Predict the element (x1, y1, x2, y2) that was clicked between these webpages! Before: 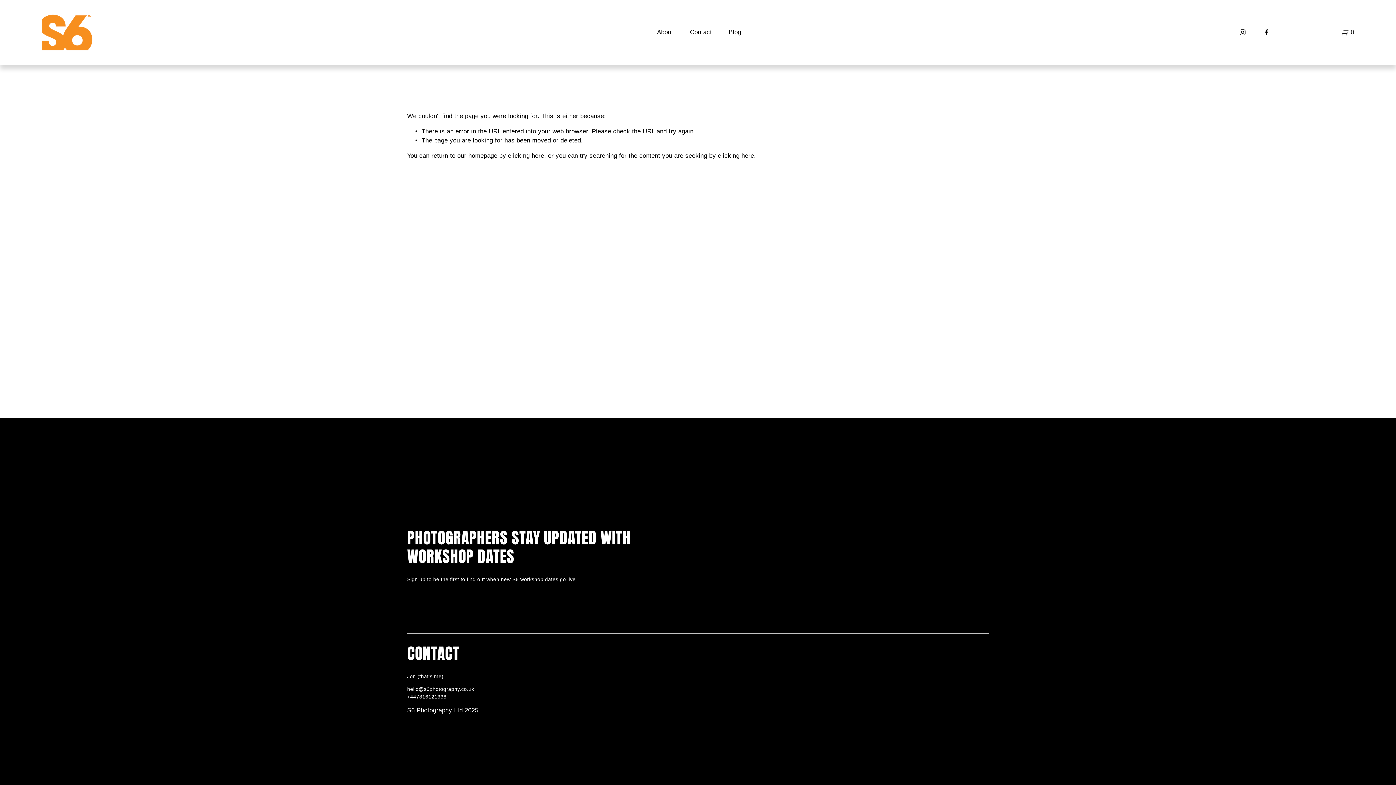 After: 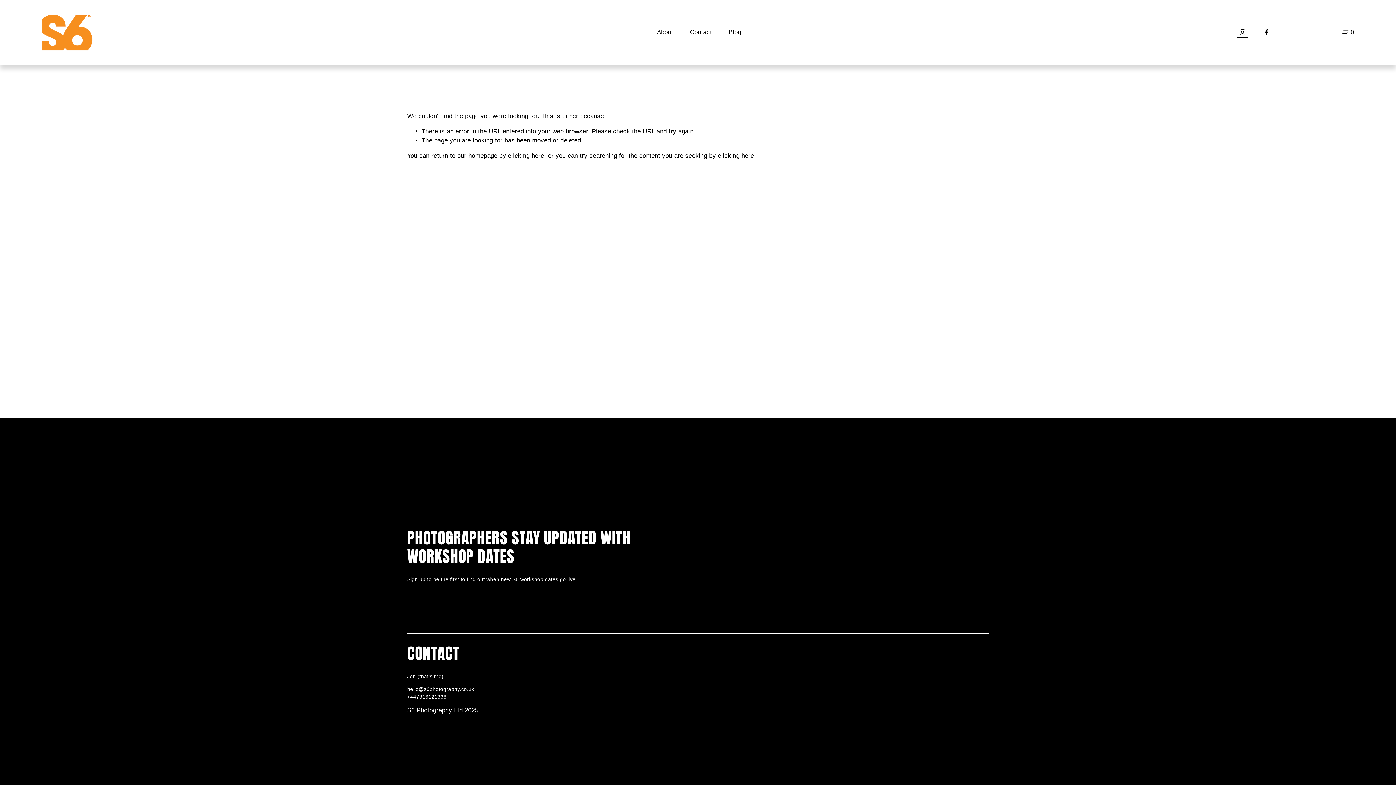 Action: bbox: (1239, 28, 1246, 35) label: Instagram